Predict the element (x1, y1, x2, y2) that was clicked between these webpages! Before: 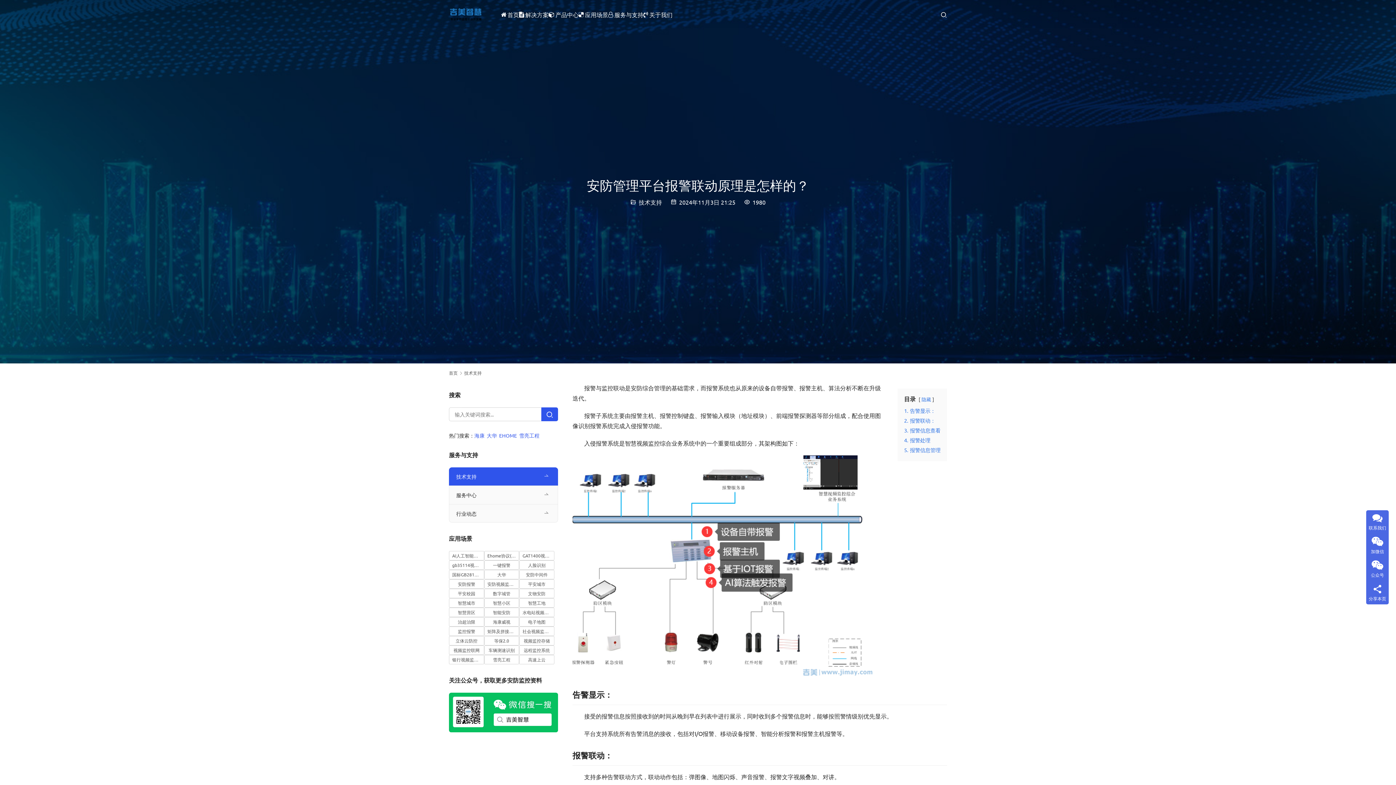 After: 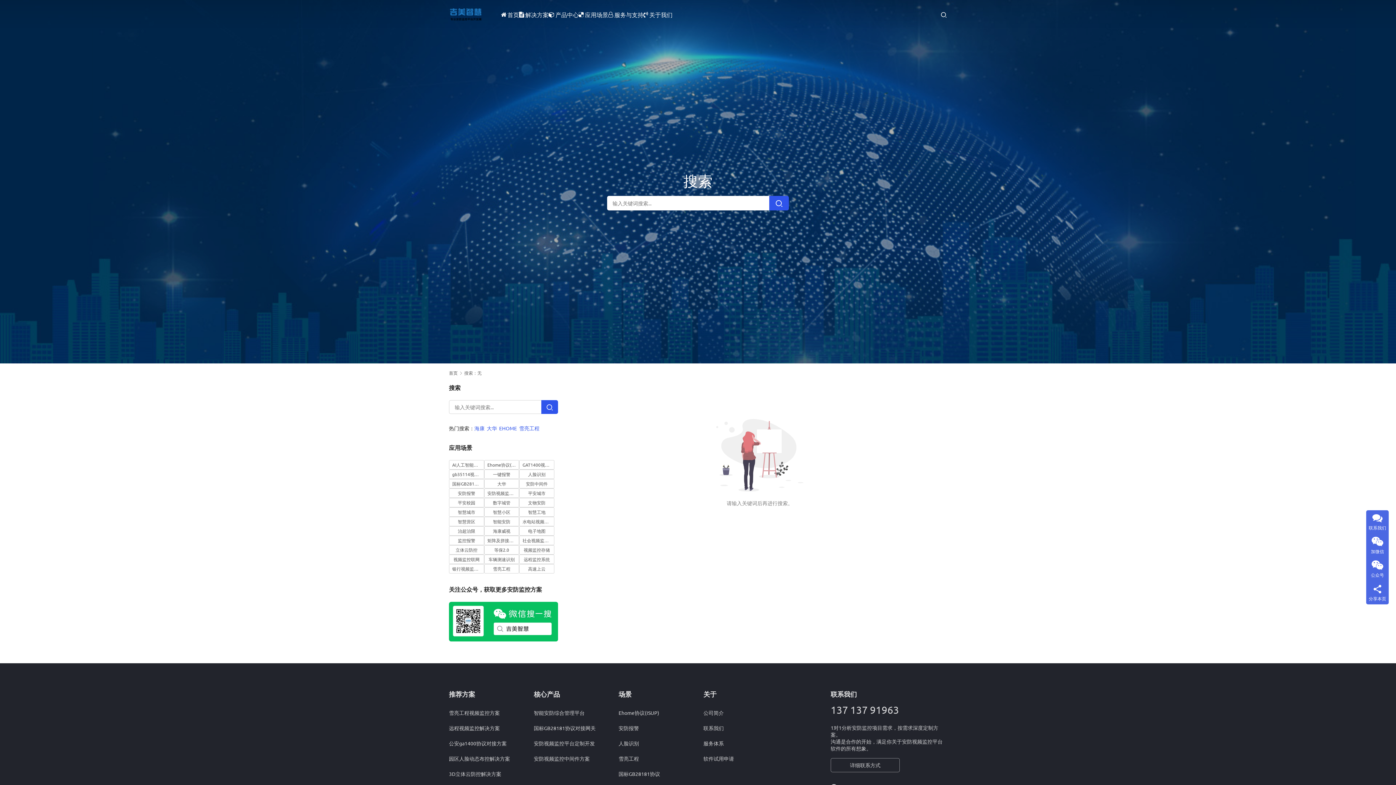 Action: bbox: (541, 407, 558, 421) label: Search